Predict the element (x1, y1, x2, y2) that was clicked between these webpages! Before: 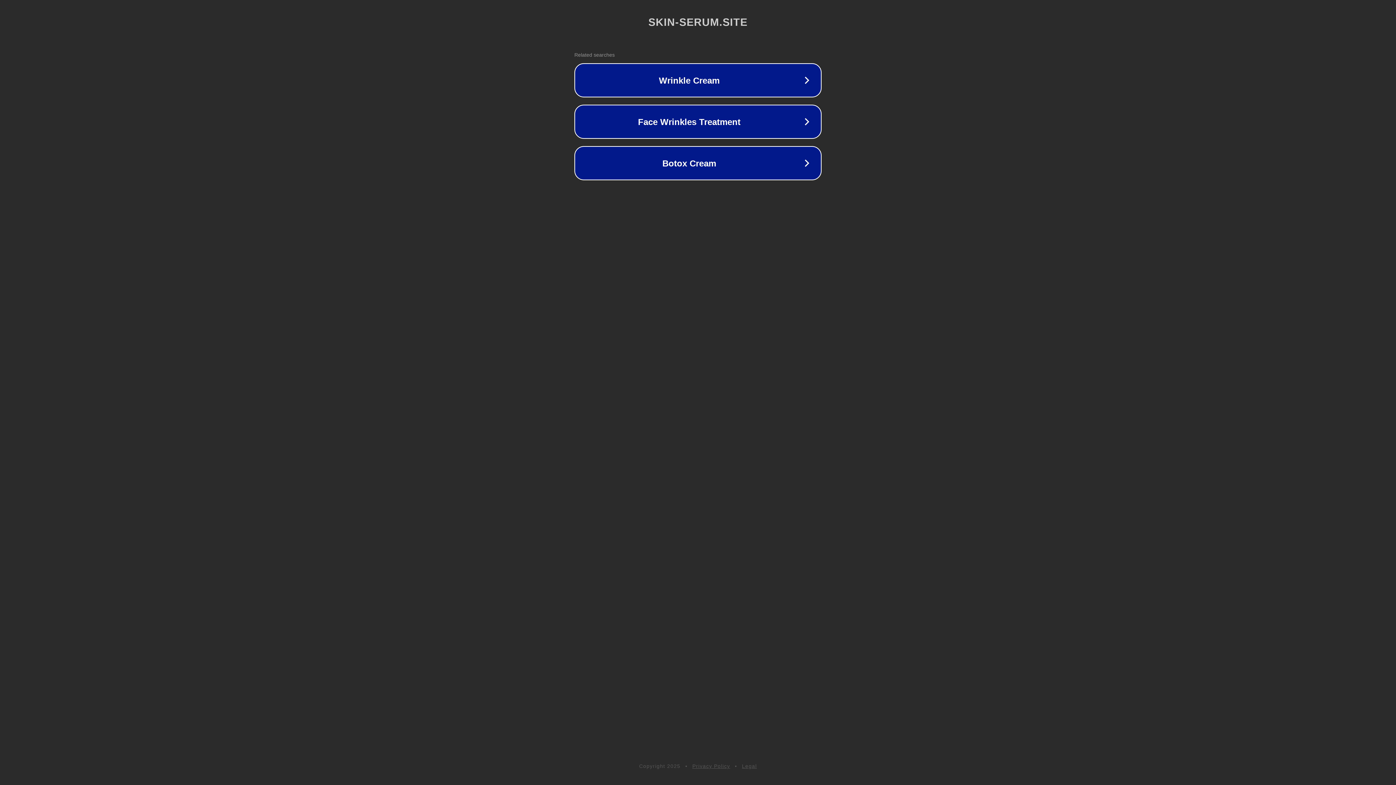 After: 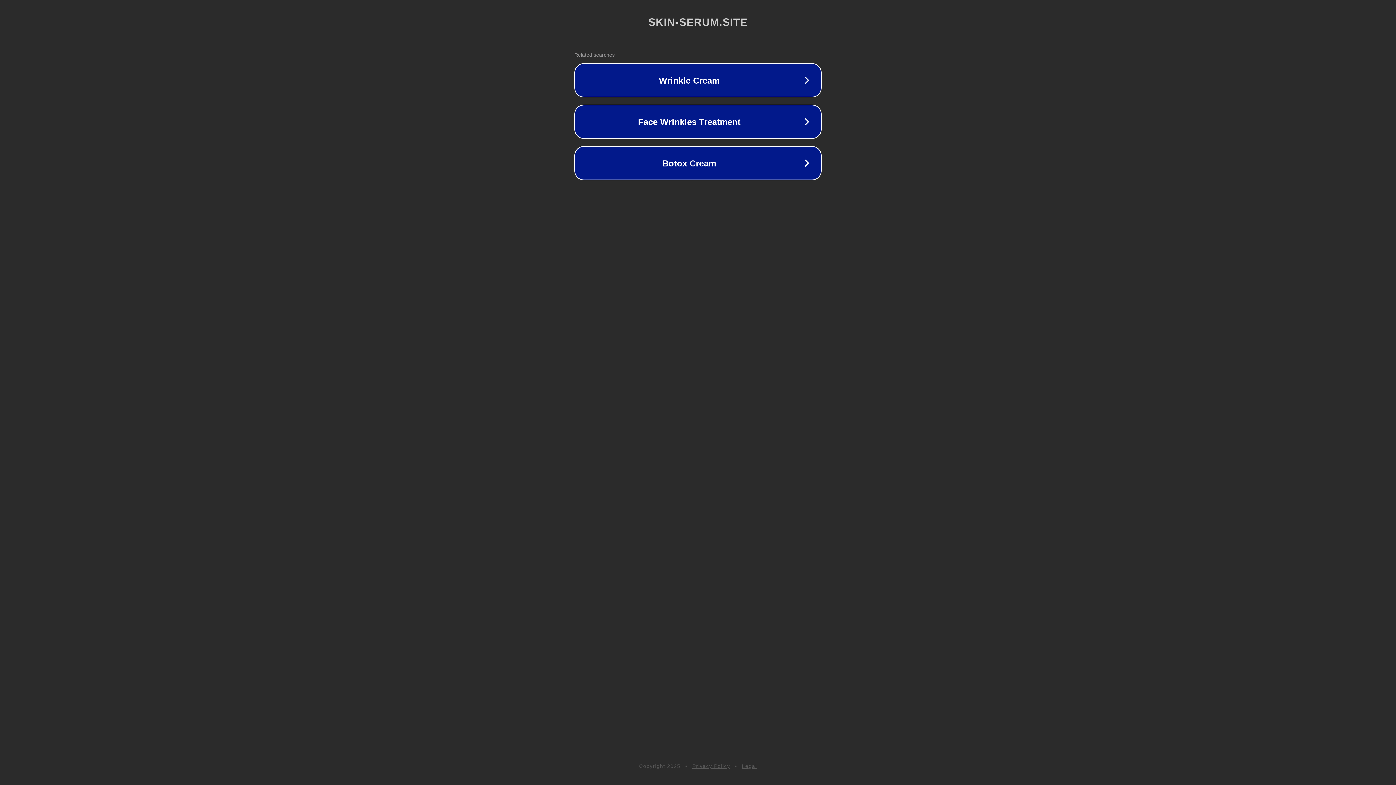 Action: label: Privacy Policy bbox: (692, 763, 730, 769)